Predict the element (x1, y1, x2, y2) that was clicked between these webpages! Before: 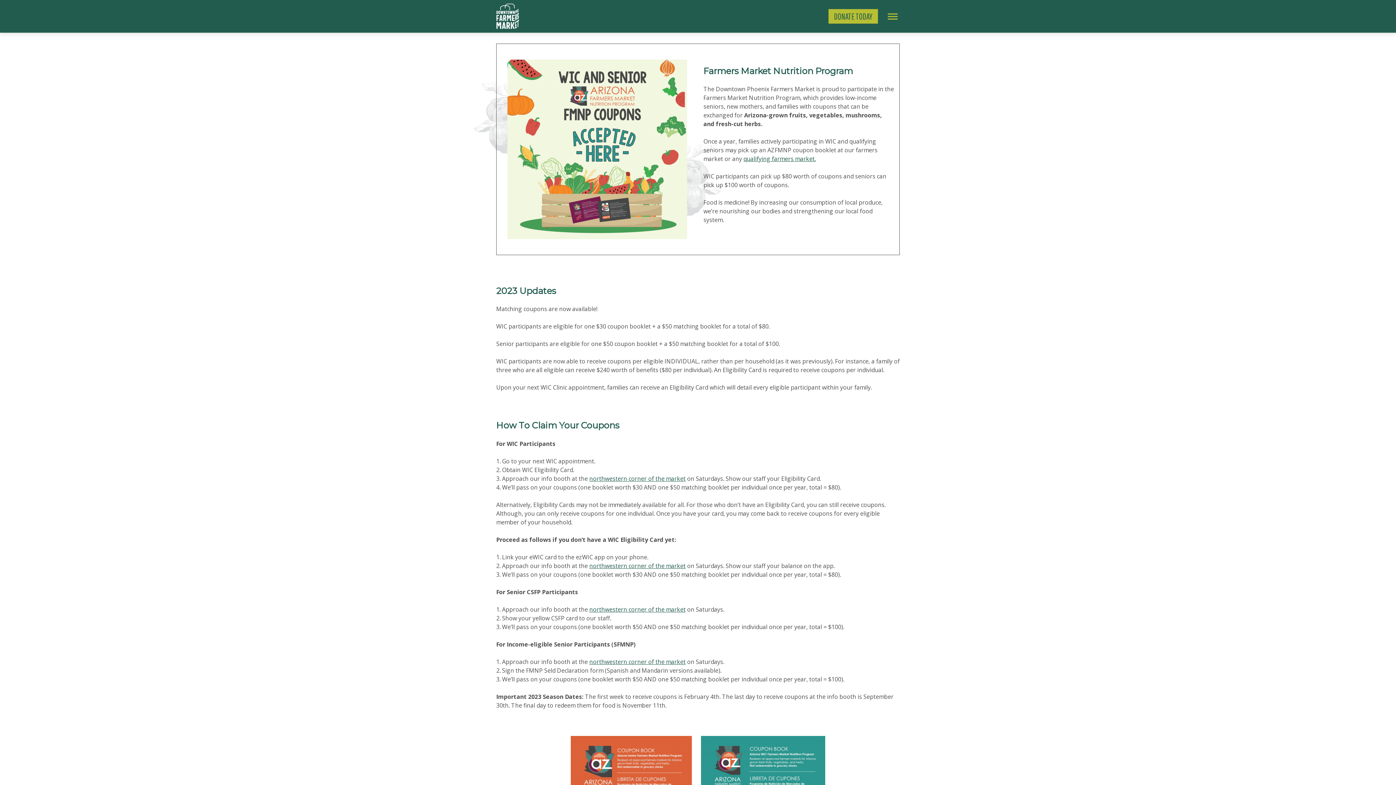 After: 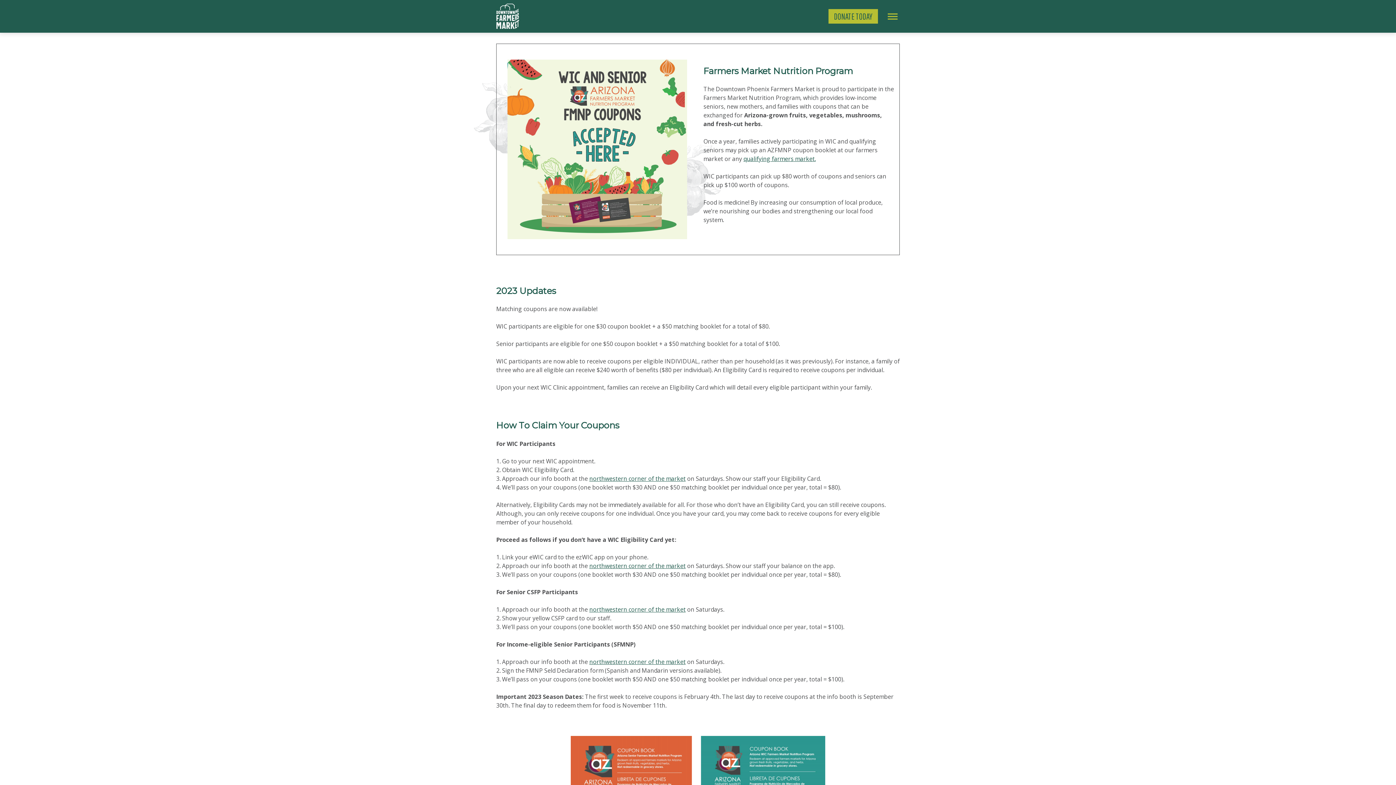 Action: bbox: (589, 562, 685, 570) label: northwestern corner of the market